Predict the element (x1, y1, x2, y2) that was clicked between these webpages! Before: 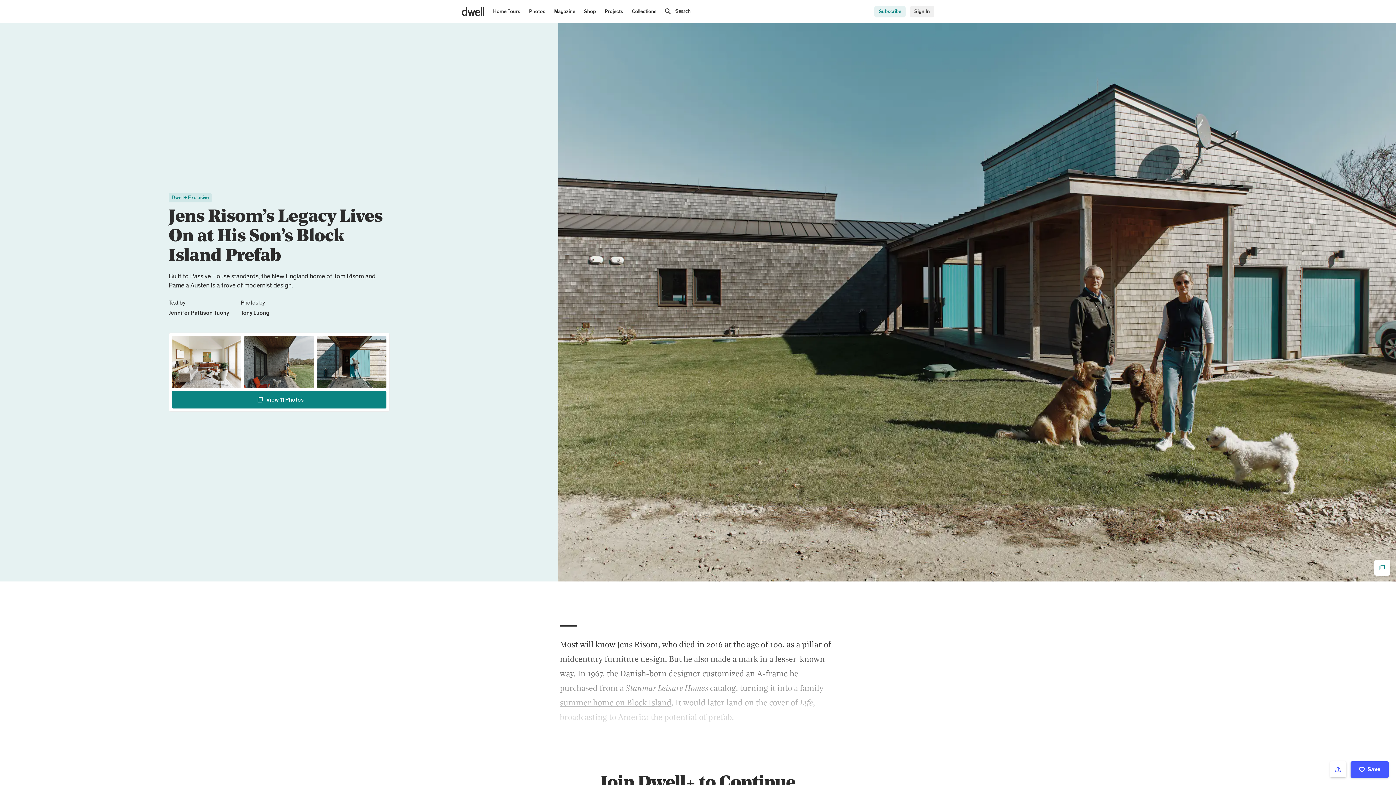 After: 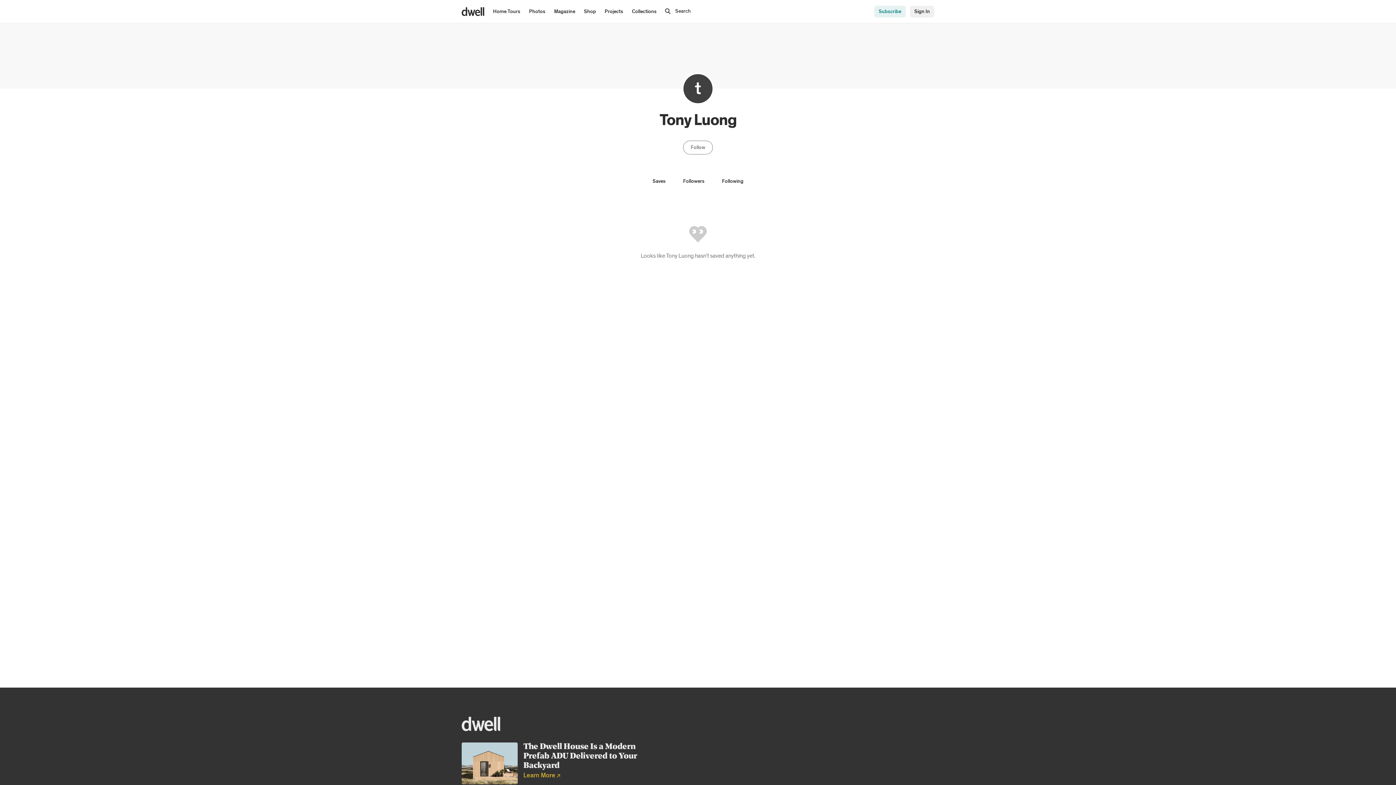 Action: label: Tony Luong bbox: (240, 308, 269, 318)